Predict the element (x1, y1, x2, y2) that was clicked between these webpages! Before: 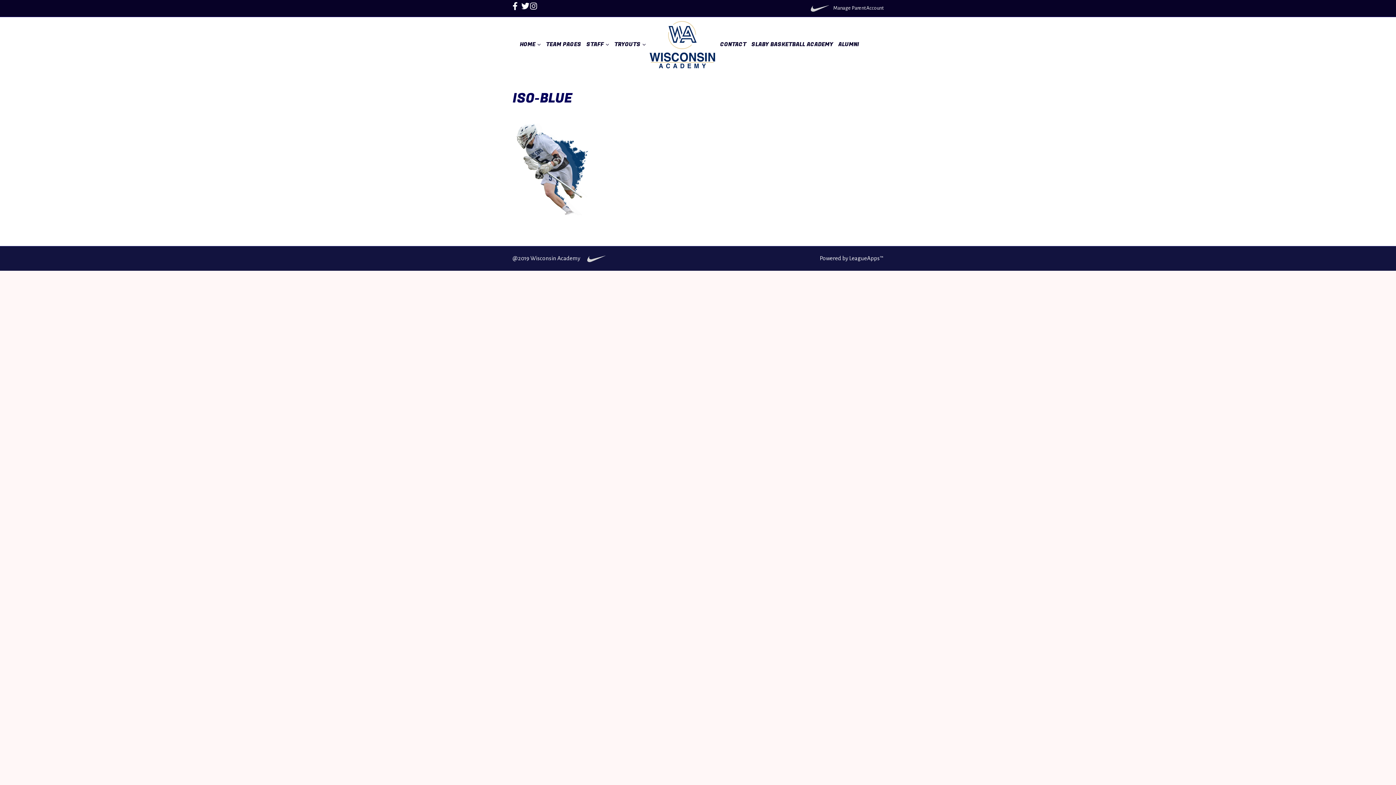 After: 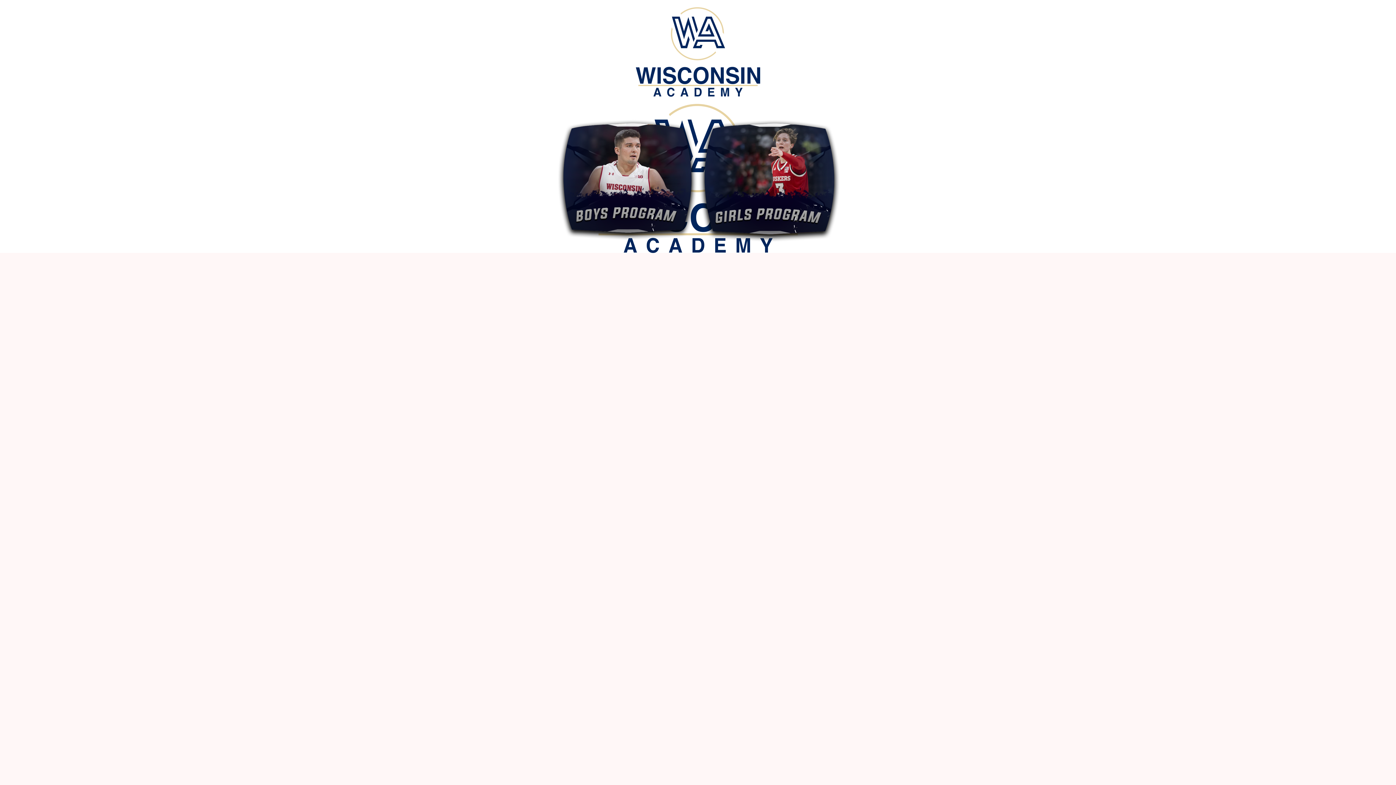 Action: bbox: (649, 40, 715, 48)